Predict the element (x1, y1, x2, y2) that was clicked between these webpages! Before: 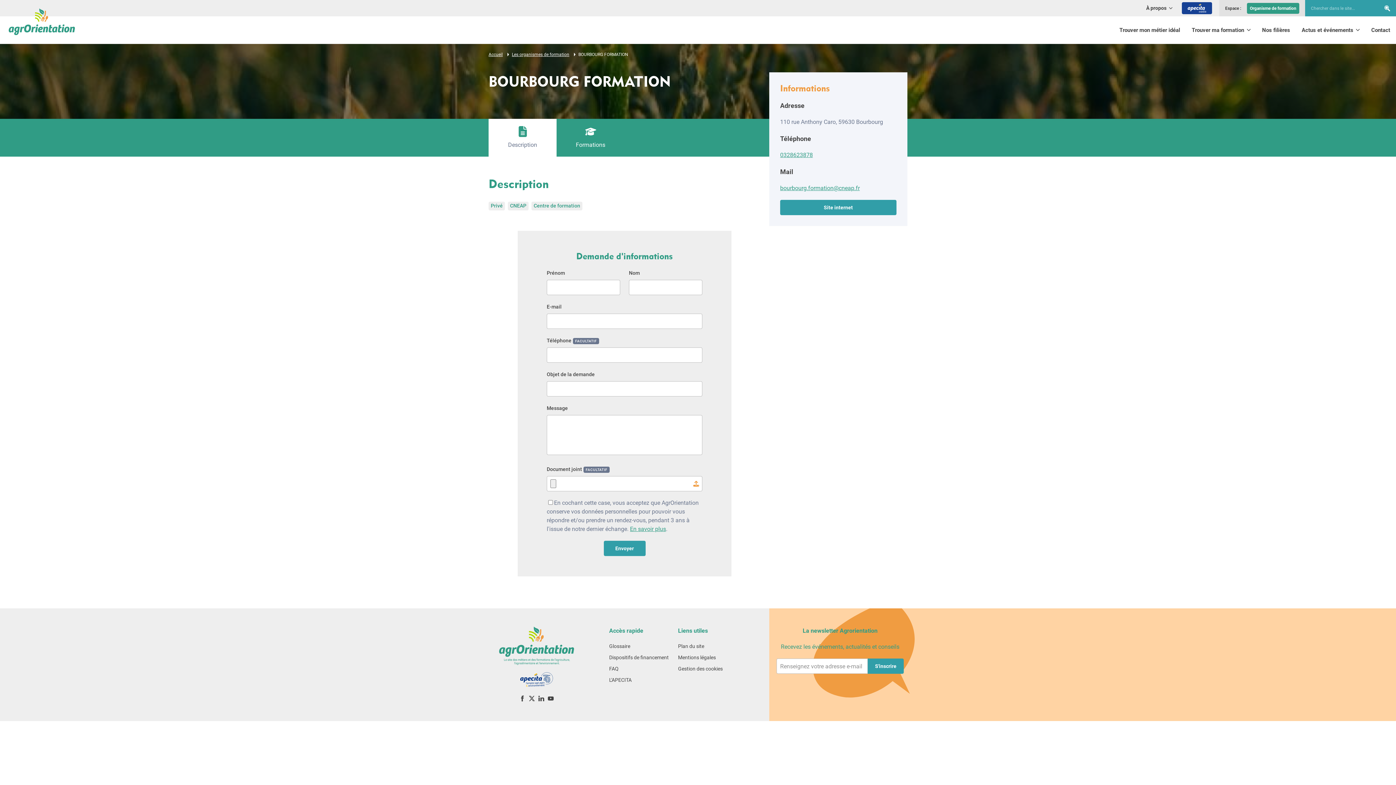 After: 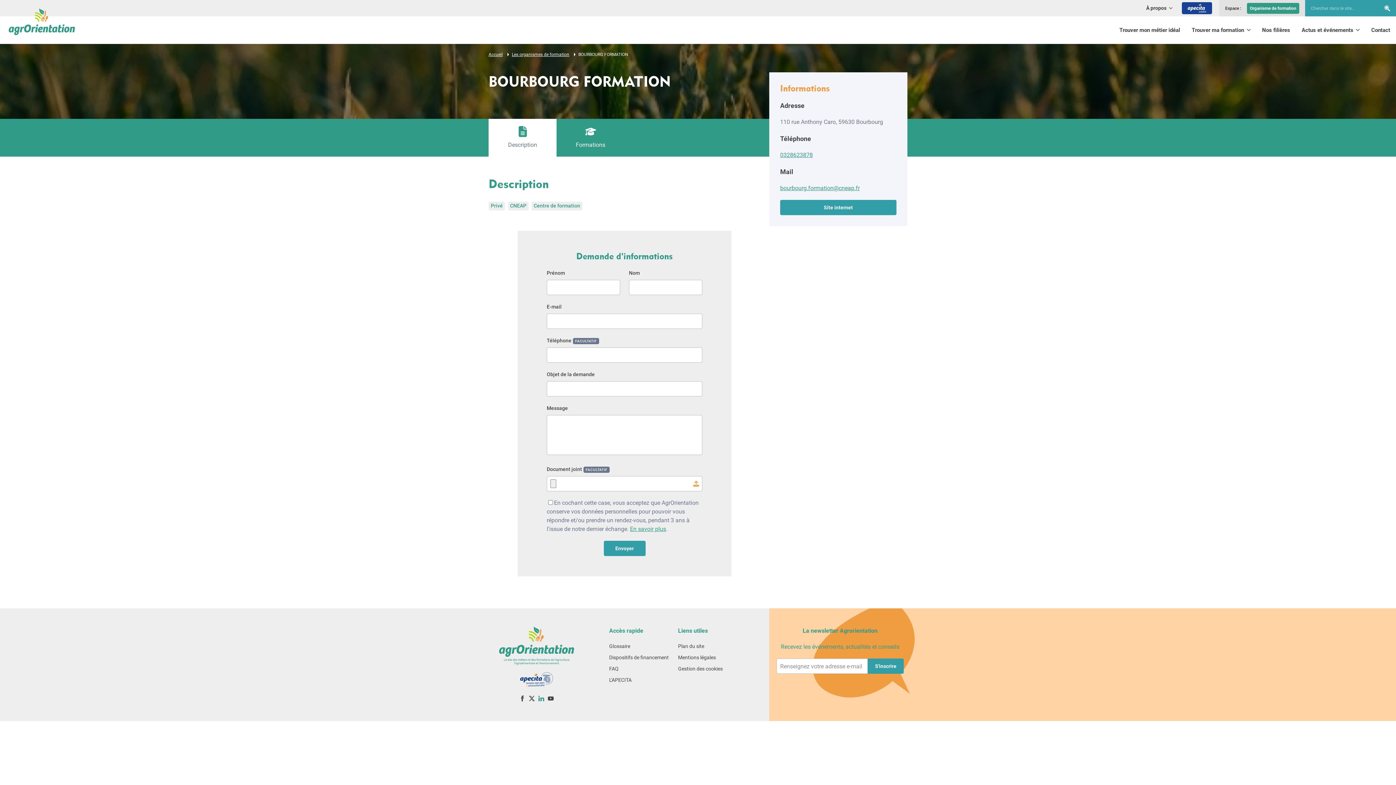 Action: label: LinkedIn bbox: (538, 695, 544, 702)